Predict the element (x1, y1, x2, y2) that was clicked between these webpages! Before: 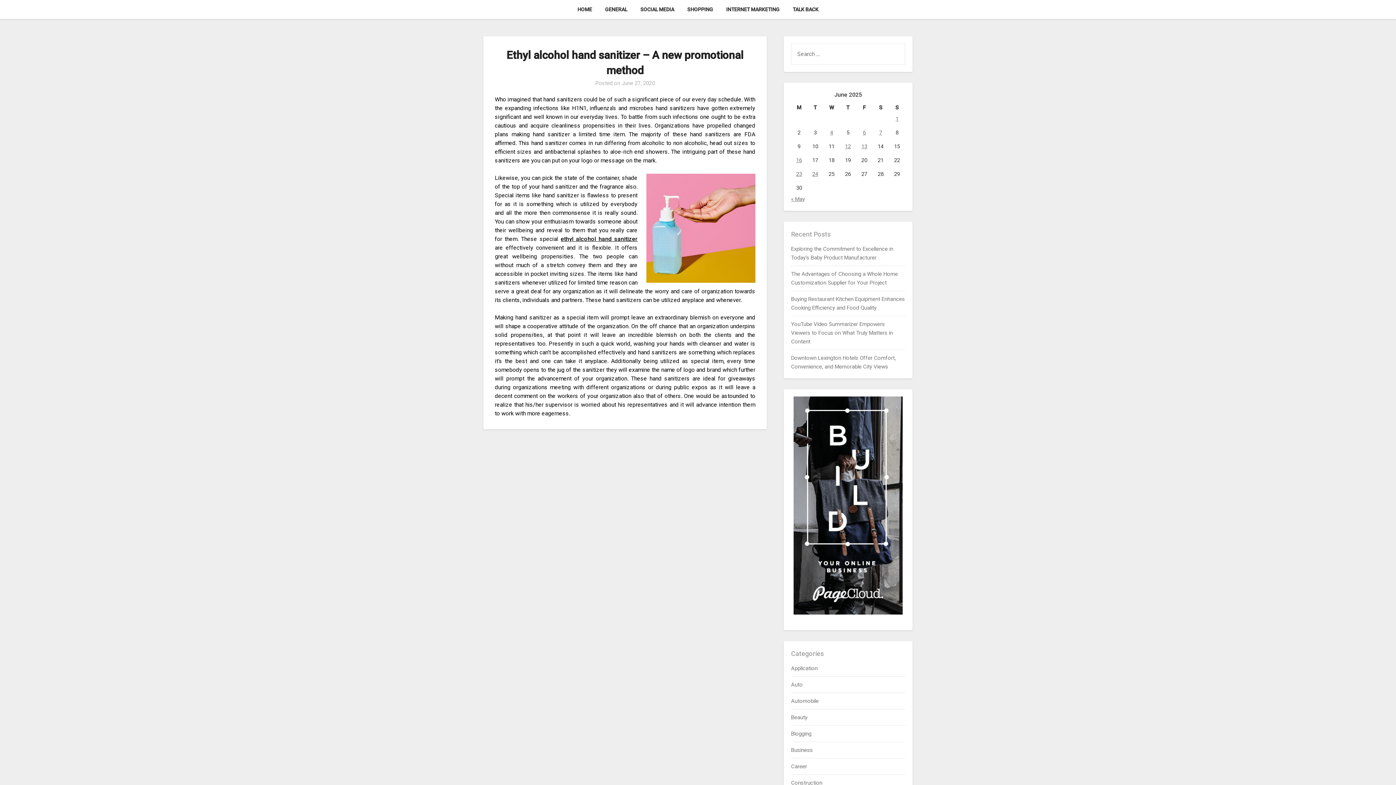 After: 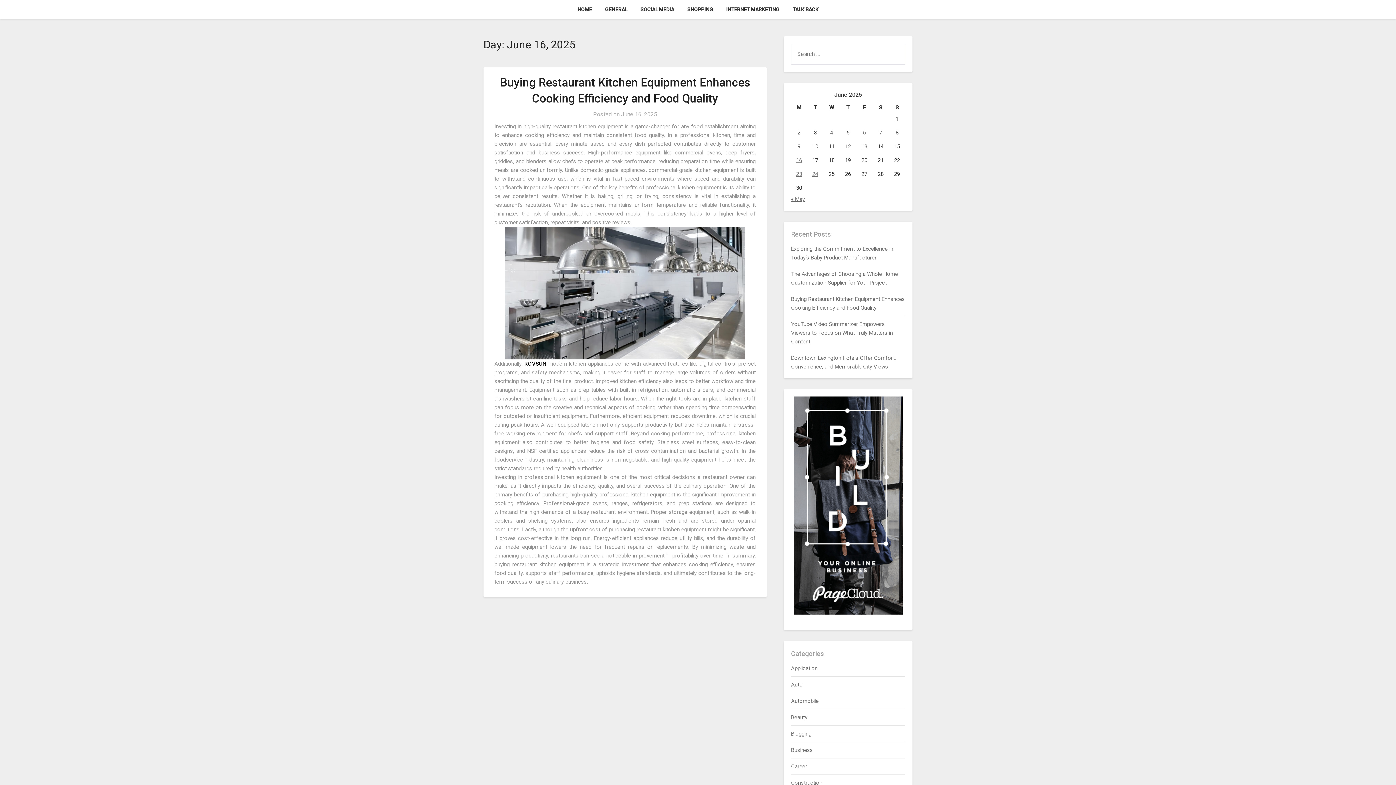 Action: bbox: (796, 157, 802, 163) label: Posts published on June 16, 2025